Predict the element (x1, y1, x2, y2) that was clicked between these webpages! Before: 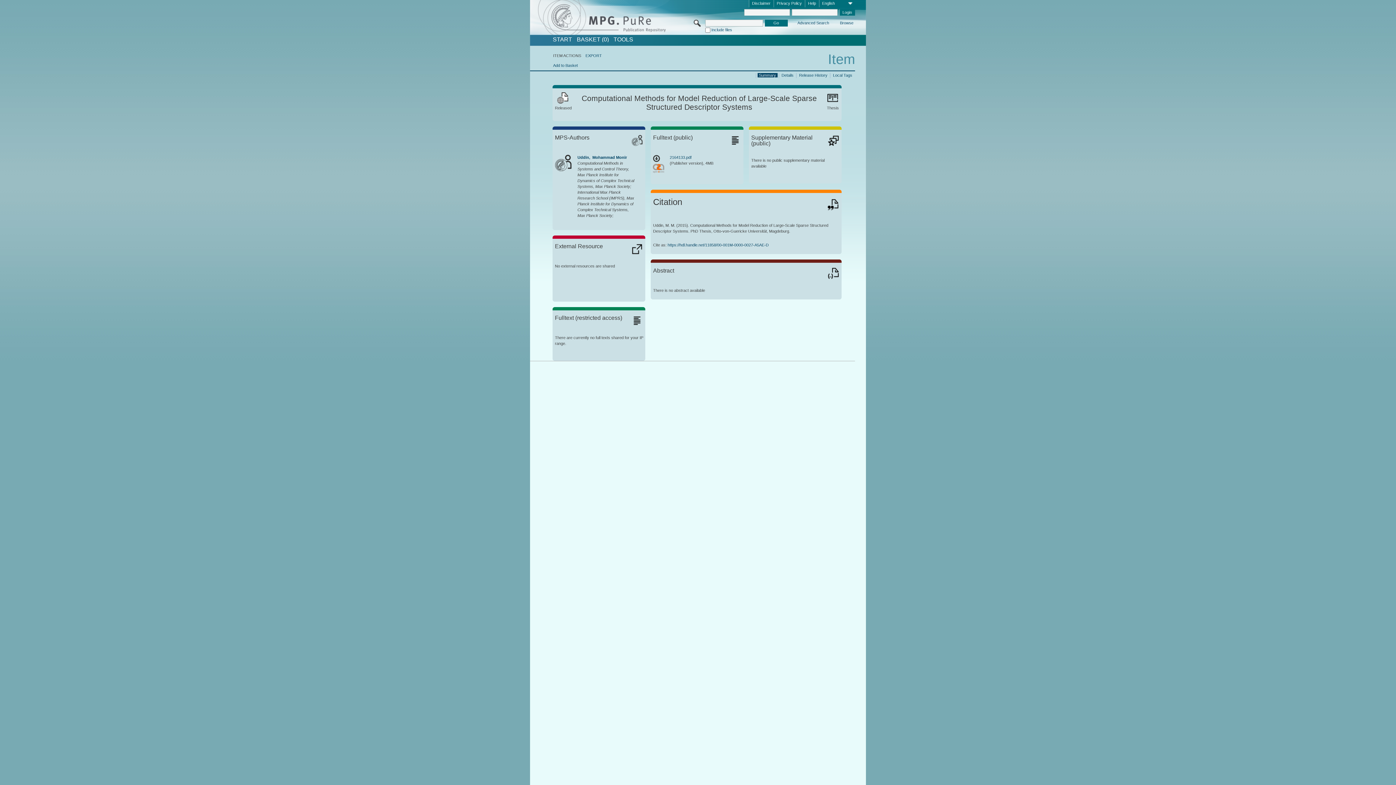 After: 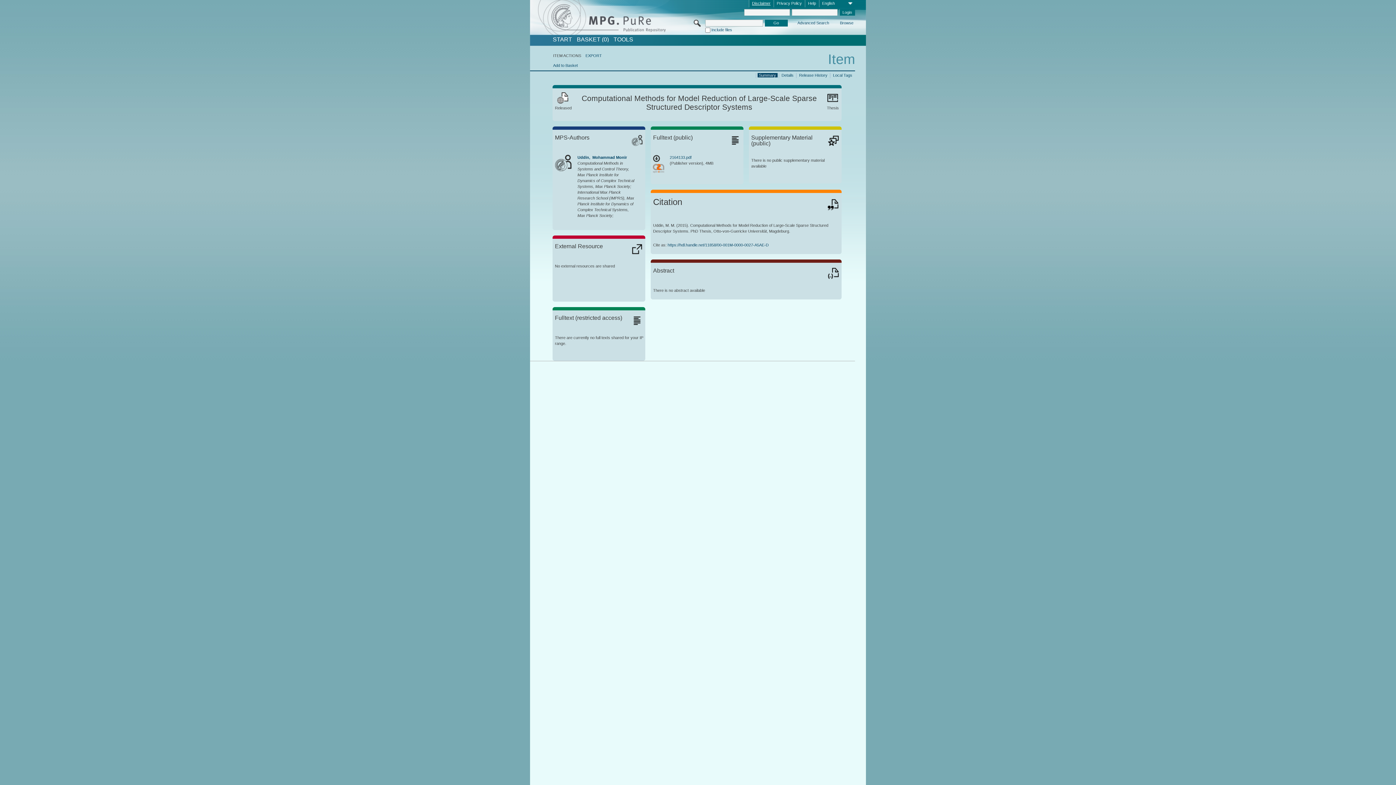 Action: label: Disclaimer bbox: (749, 0, 773, 7)